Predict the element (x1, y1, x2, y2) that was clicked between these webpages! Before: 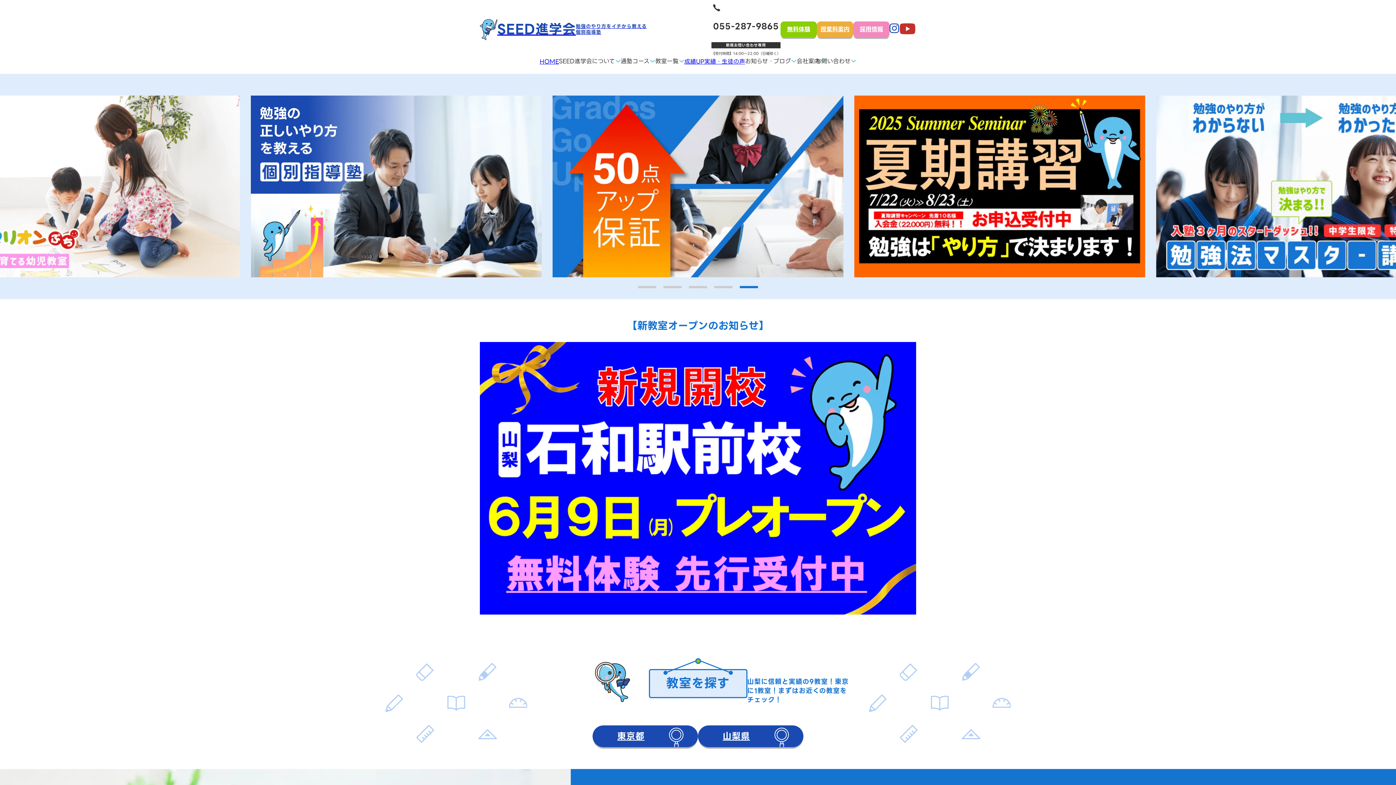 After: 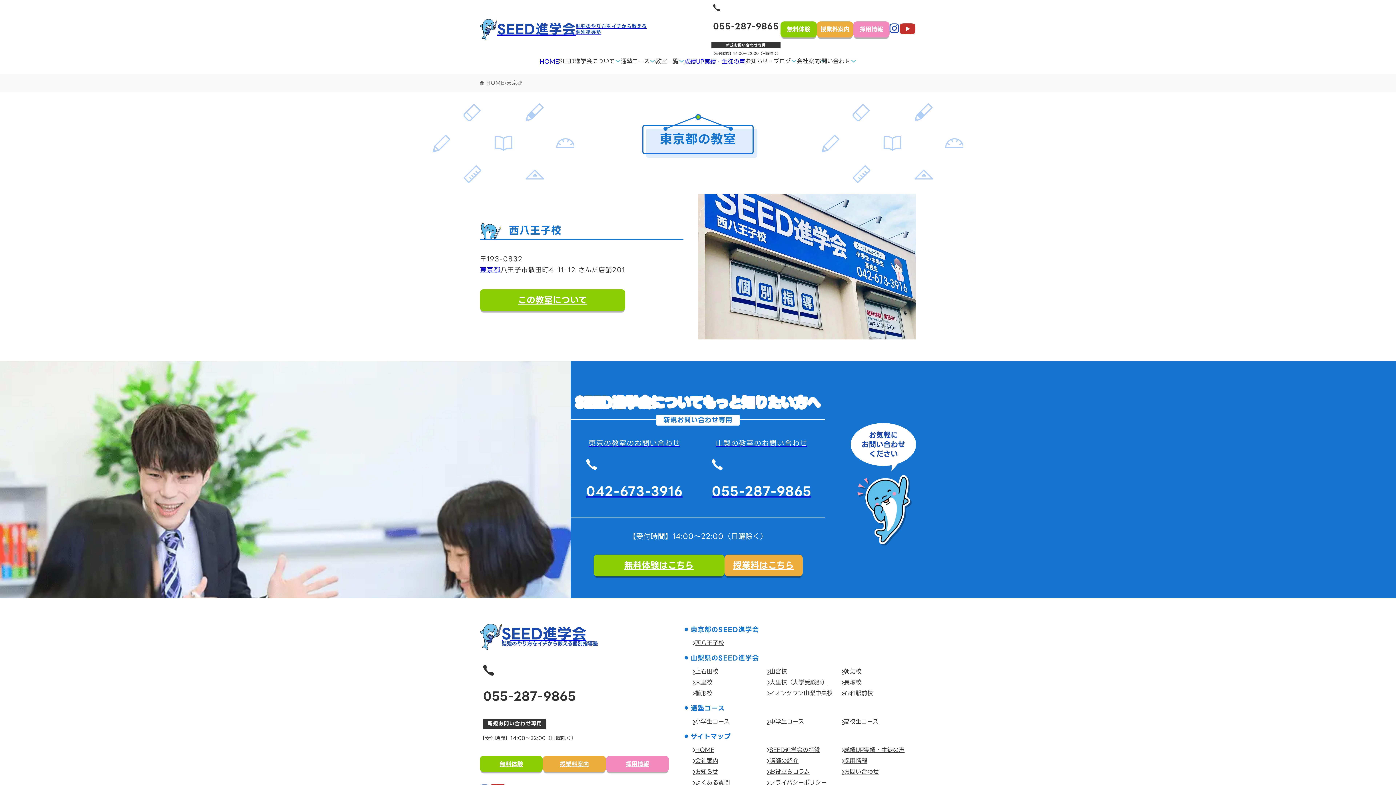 Action: bbox: (592, 725, 698, 747) label: 東京都